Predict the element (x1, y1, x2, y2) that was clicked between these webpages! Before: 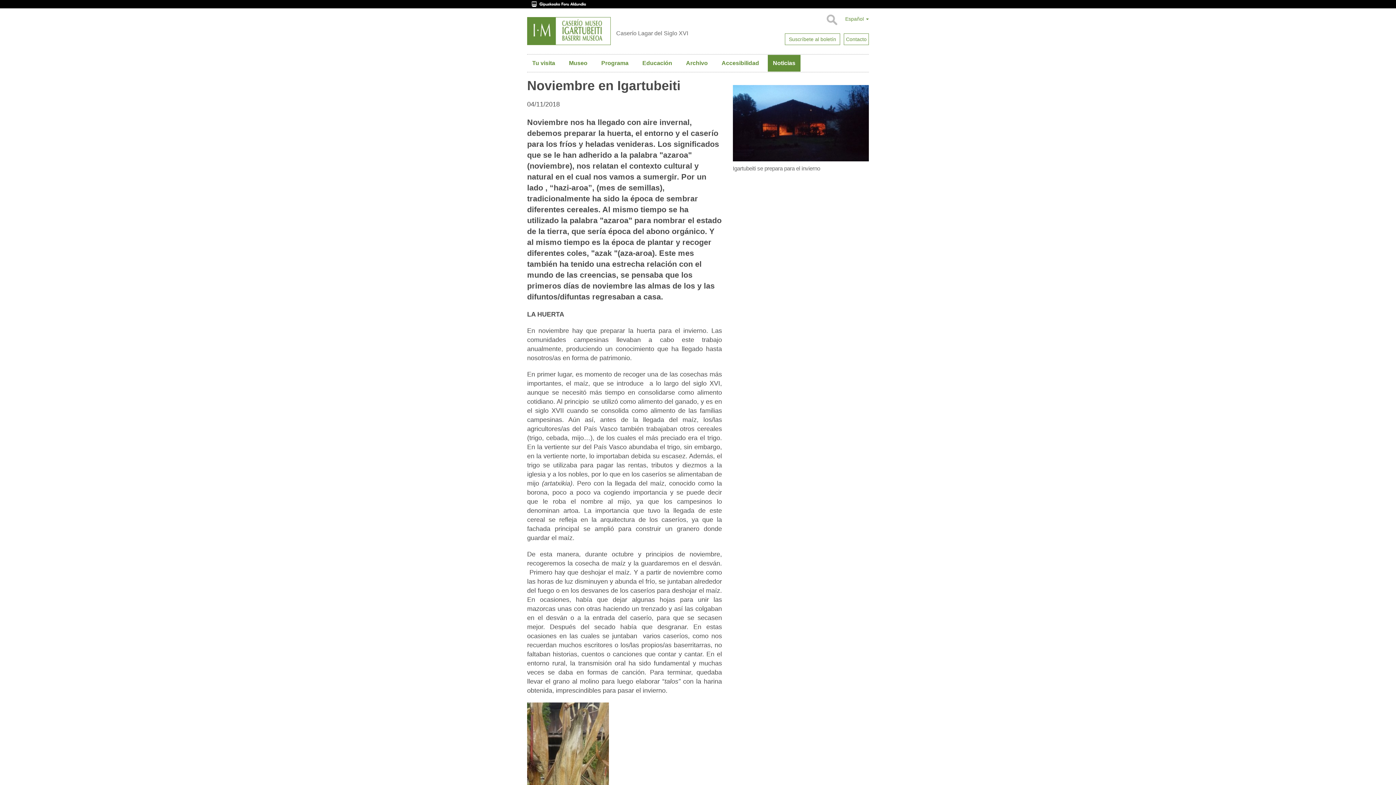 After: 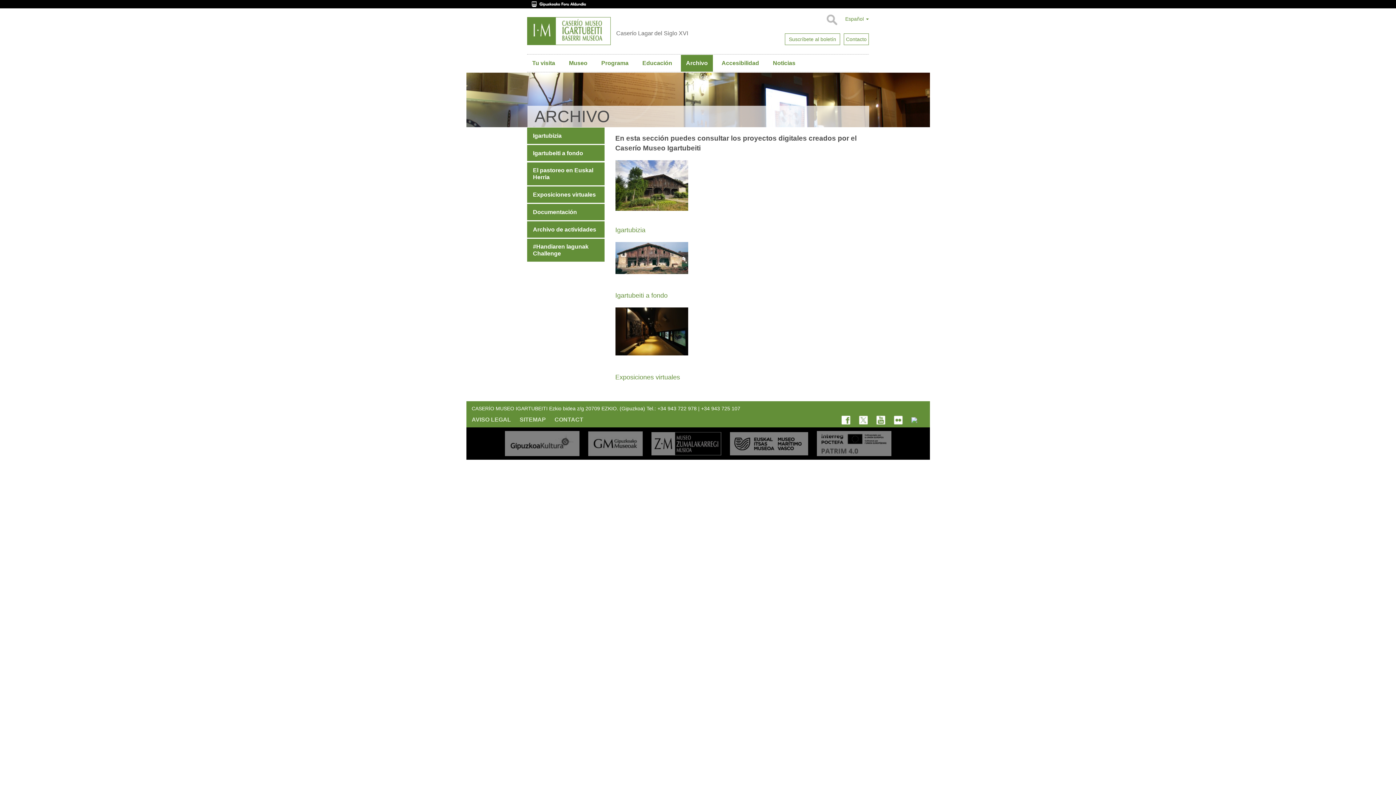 Action: label: Archivo bbox: (681, 54, 713, 72)